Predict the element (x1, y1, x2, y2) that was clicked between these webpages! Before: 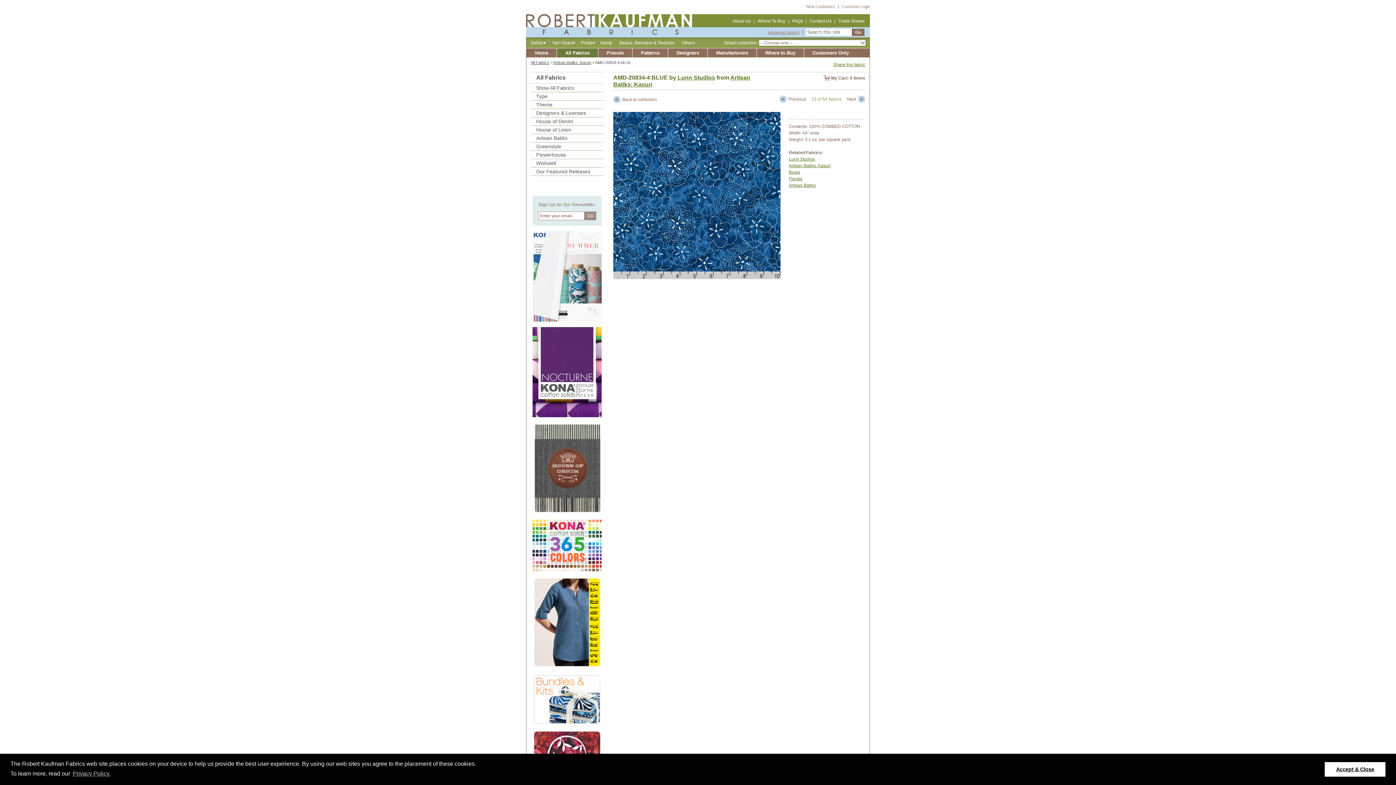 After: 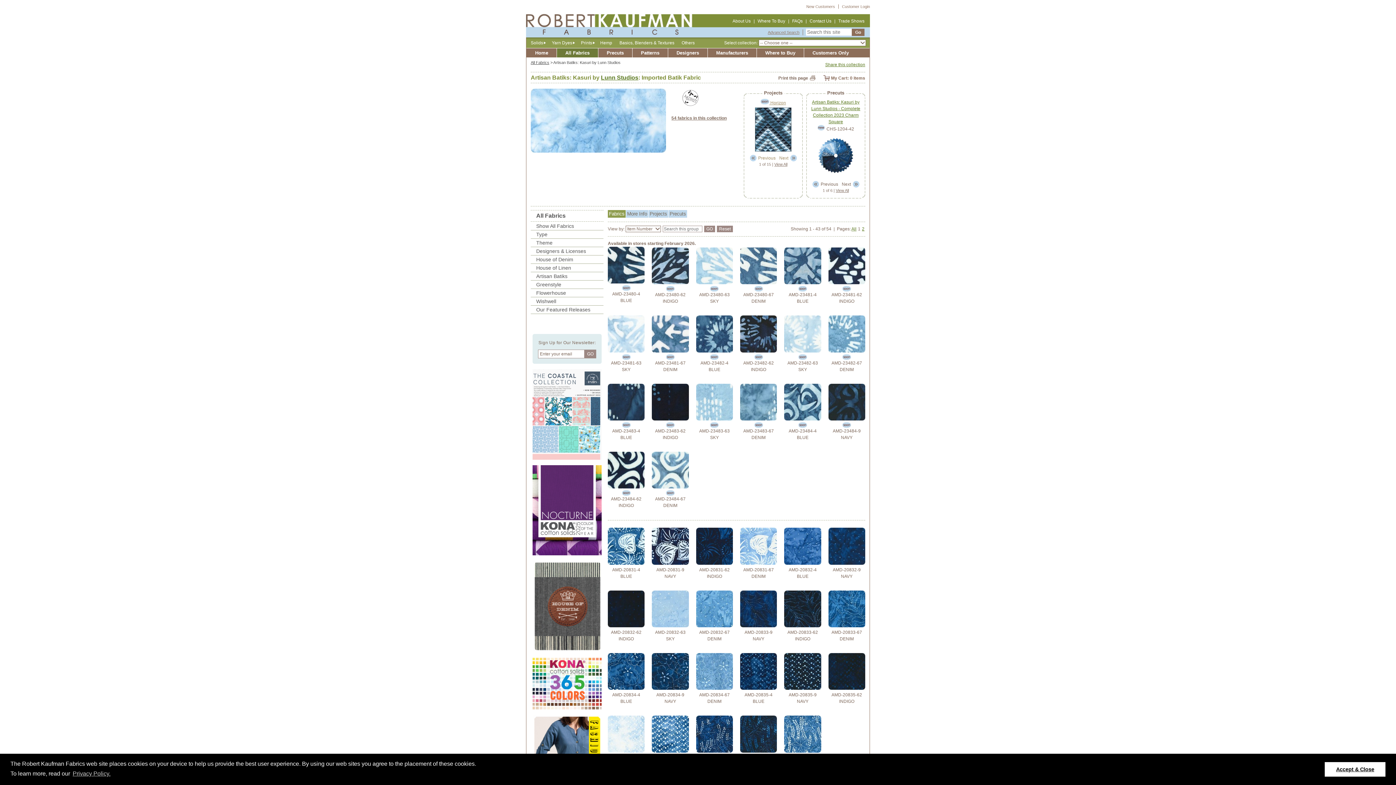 Action: label: Artisan Batiks: Kasuri bbox: (789, 163, 830, 168)